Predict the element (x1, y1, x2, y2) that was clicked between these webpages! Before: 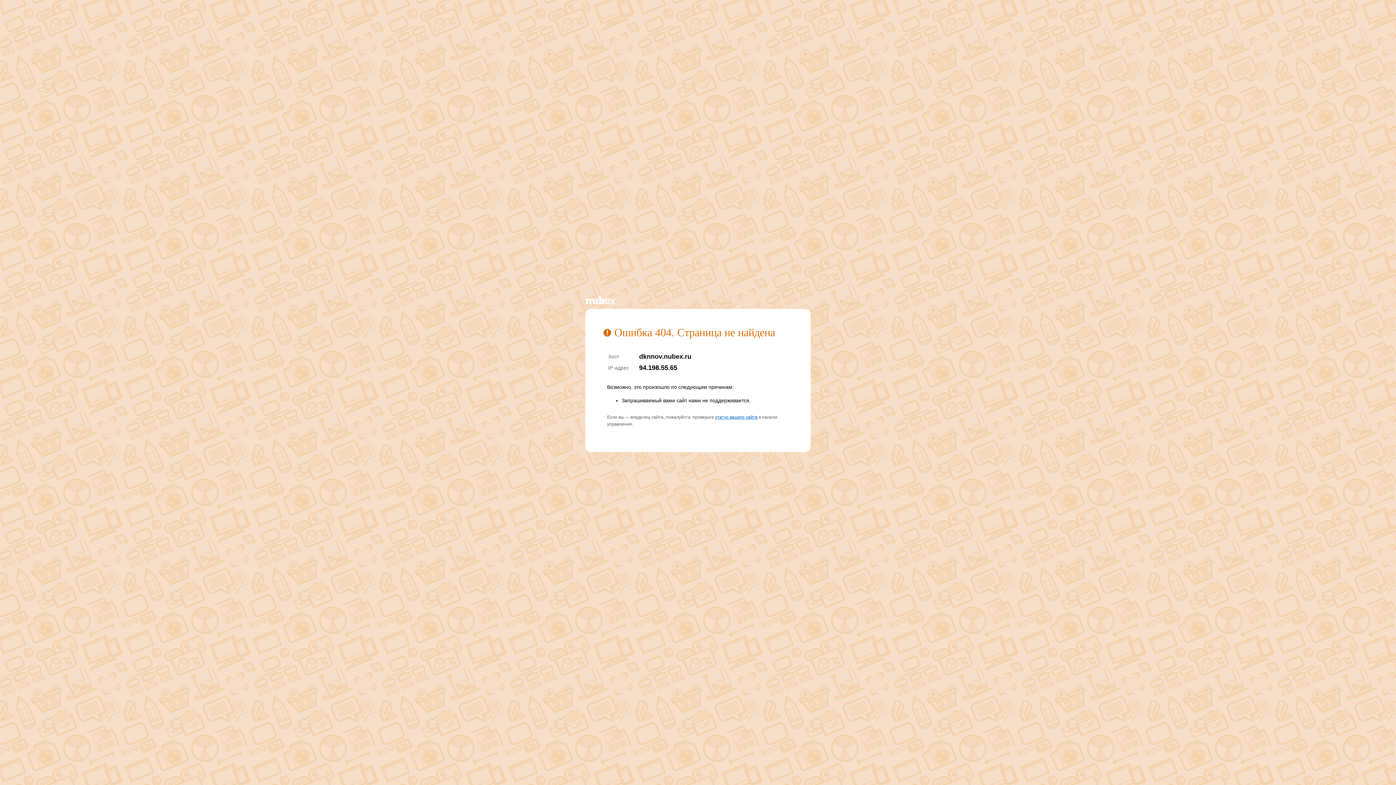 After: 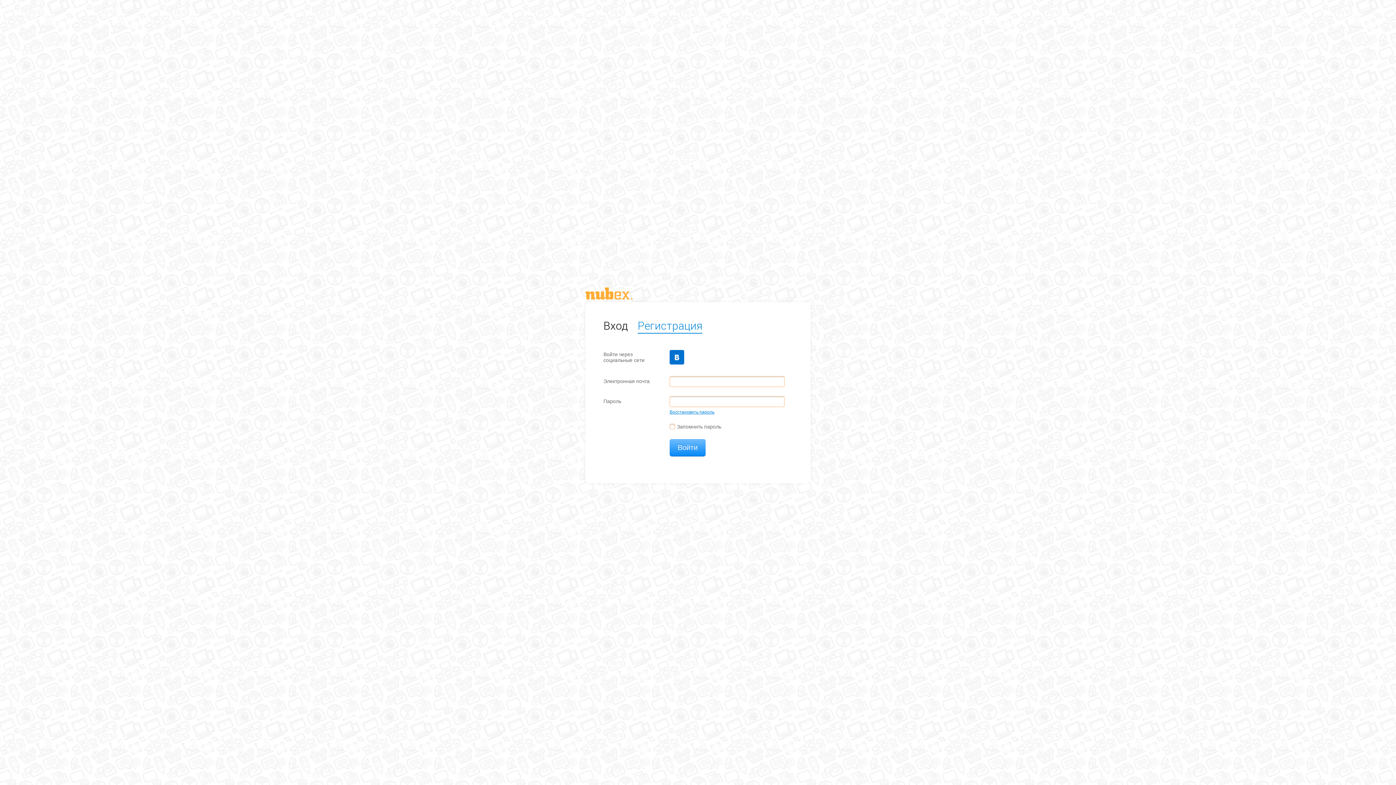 Action: label: статус вашего сайта bbox: (715, 414, 757, 420)